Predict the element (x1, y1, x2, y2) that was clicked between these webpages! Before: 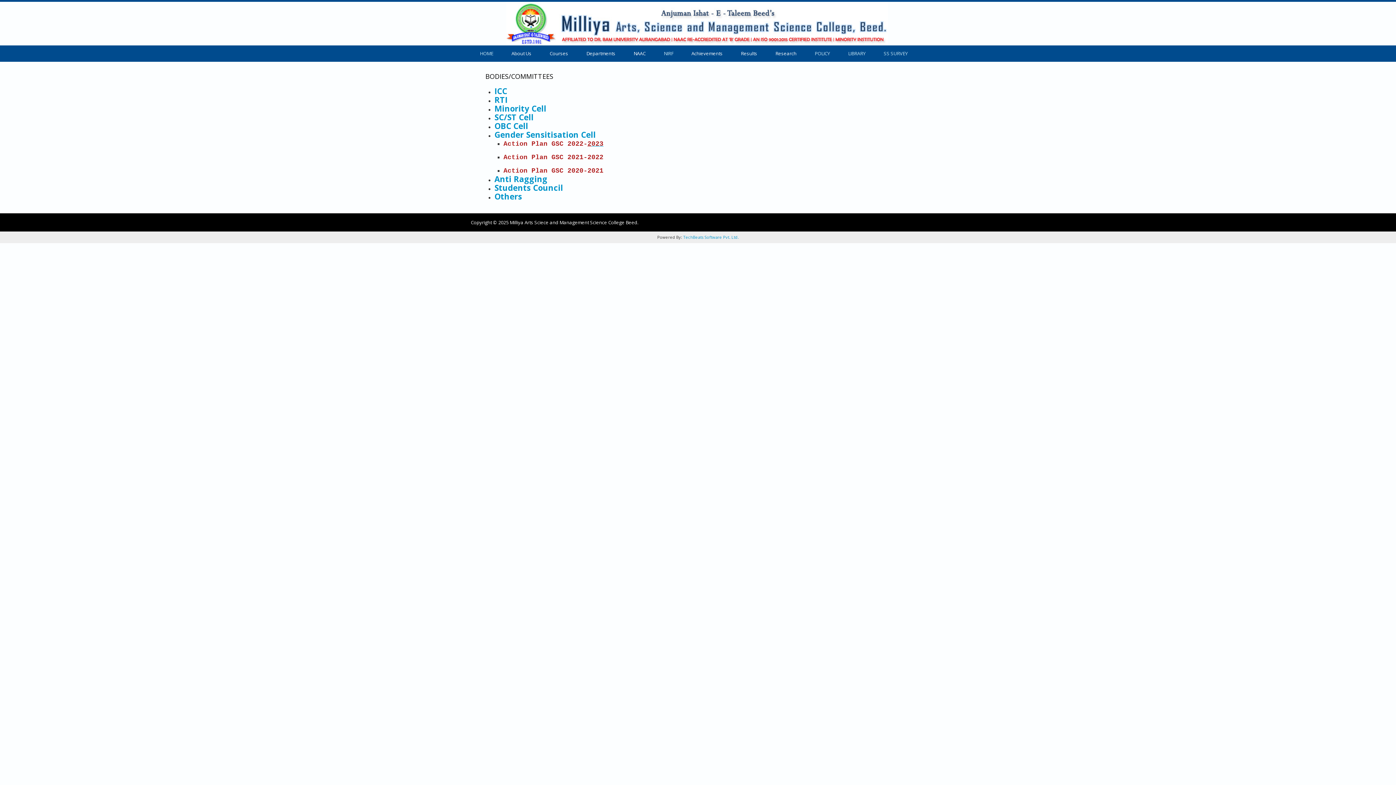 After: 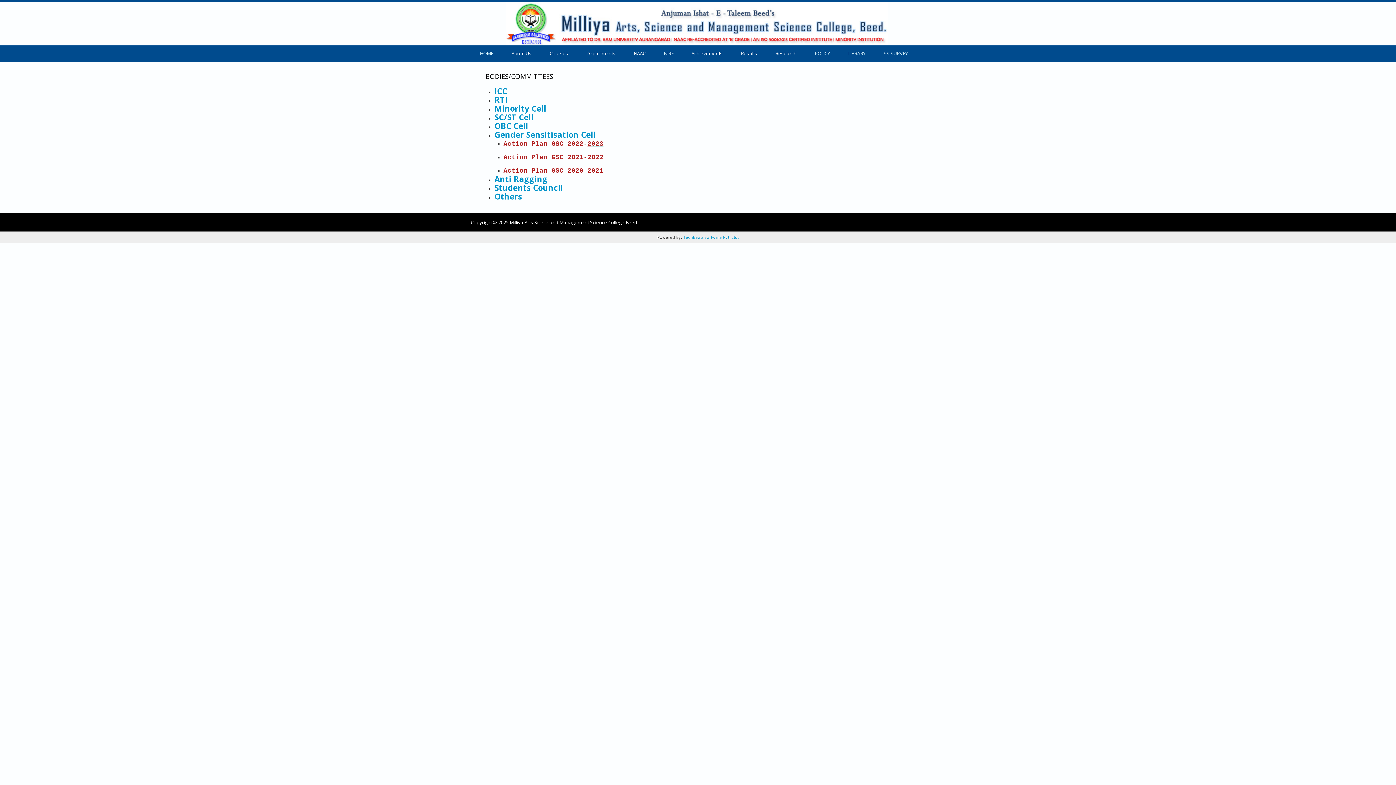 Action: bbox: (591, 140, 603, 147) label: 023